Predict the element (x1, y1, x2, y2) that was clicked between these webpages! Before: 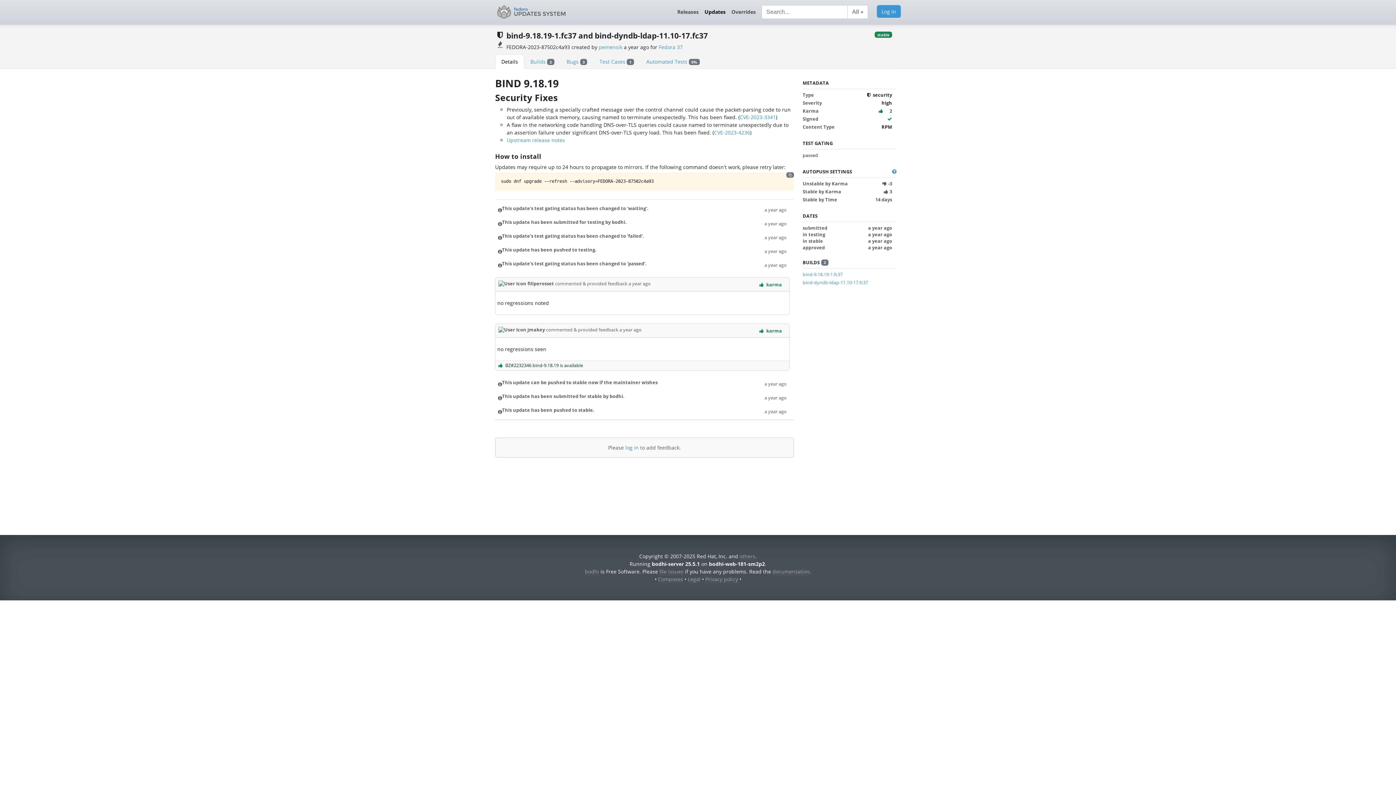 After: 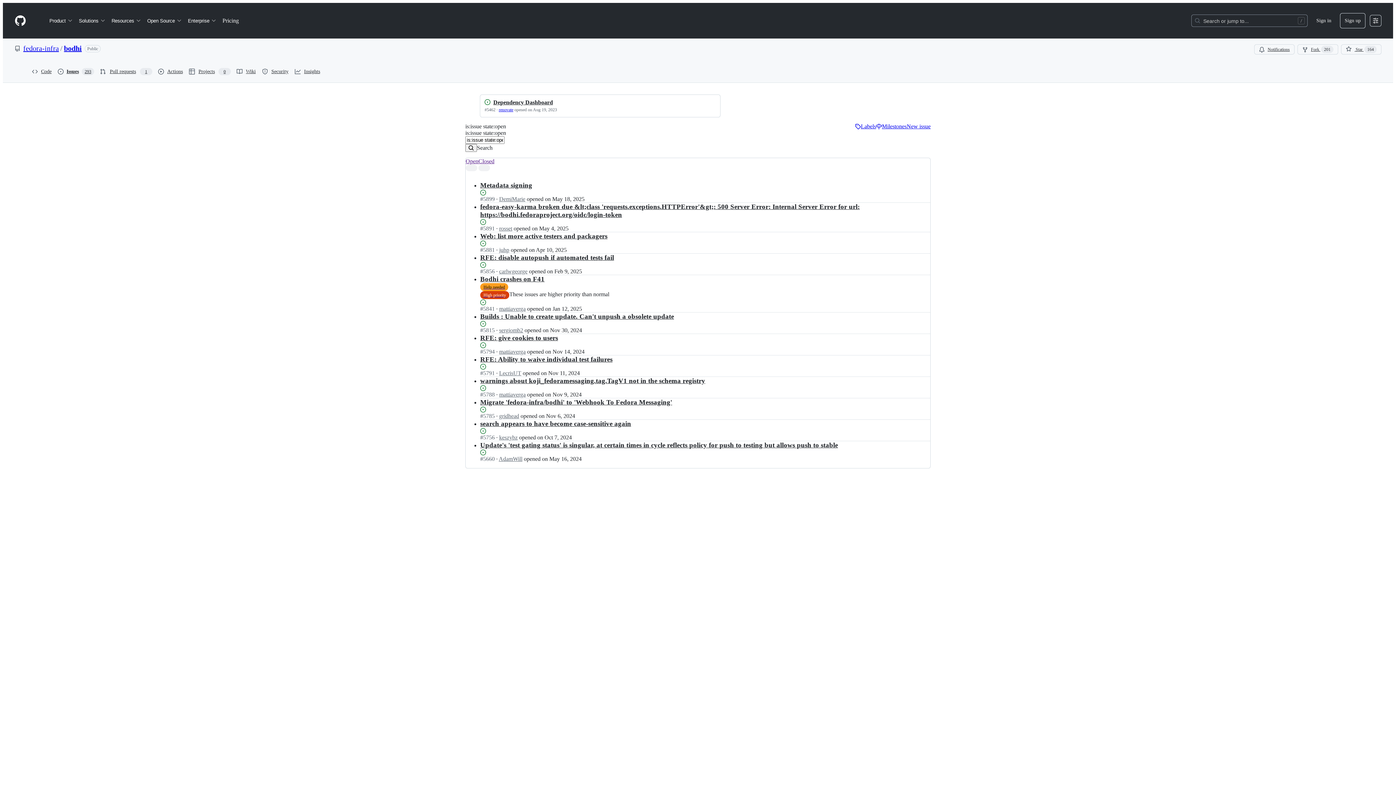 Action: bbox: (659, 568, 683, 575) label: file issues